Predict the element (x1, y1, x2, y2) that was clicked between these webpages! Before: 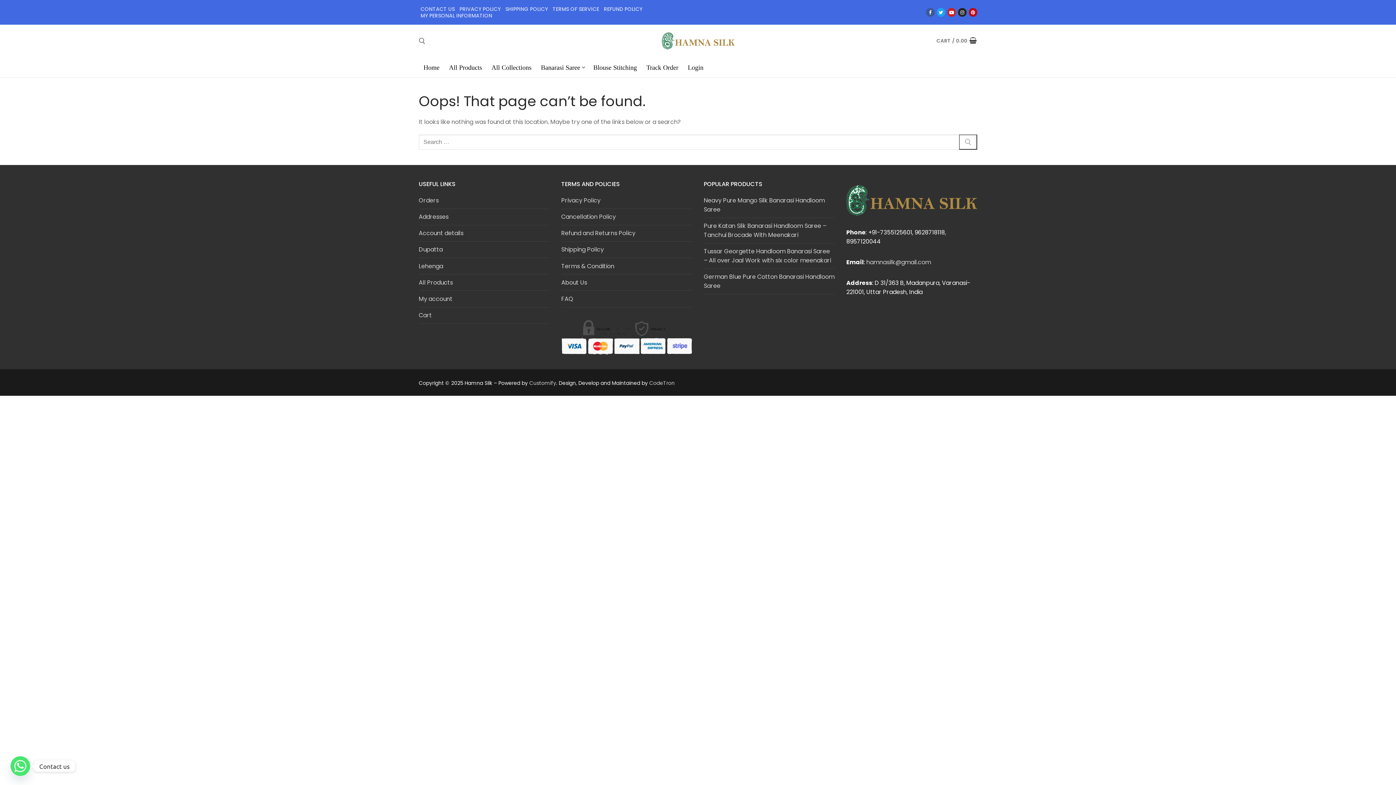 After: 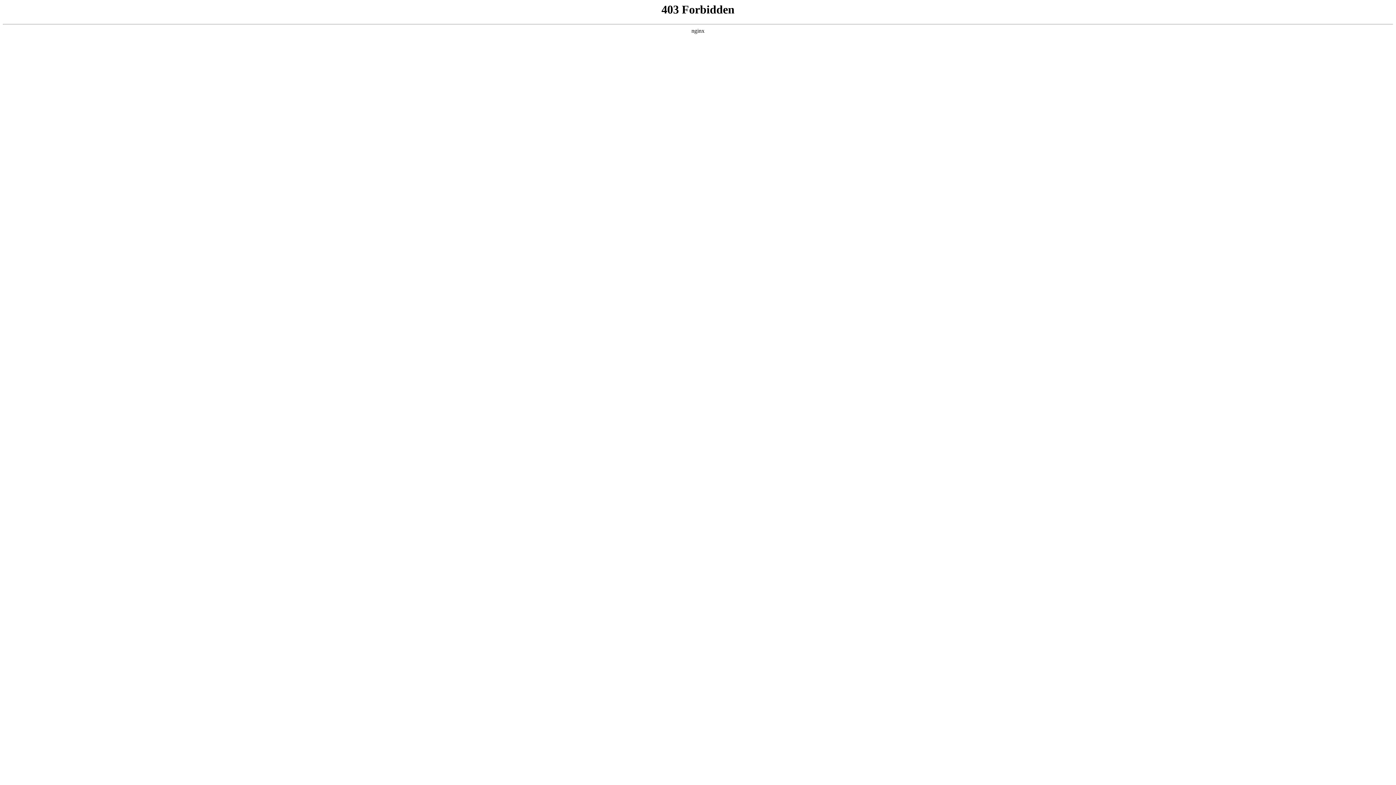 Action: bbox: (529, 379, 556, 386) label: Customify